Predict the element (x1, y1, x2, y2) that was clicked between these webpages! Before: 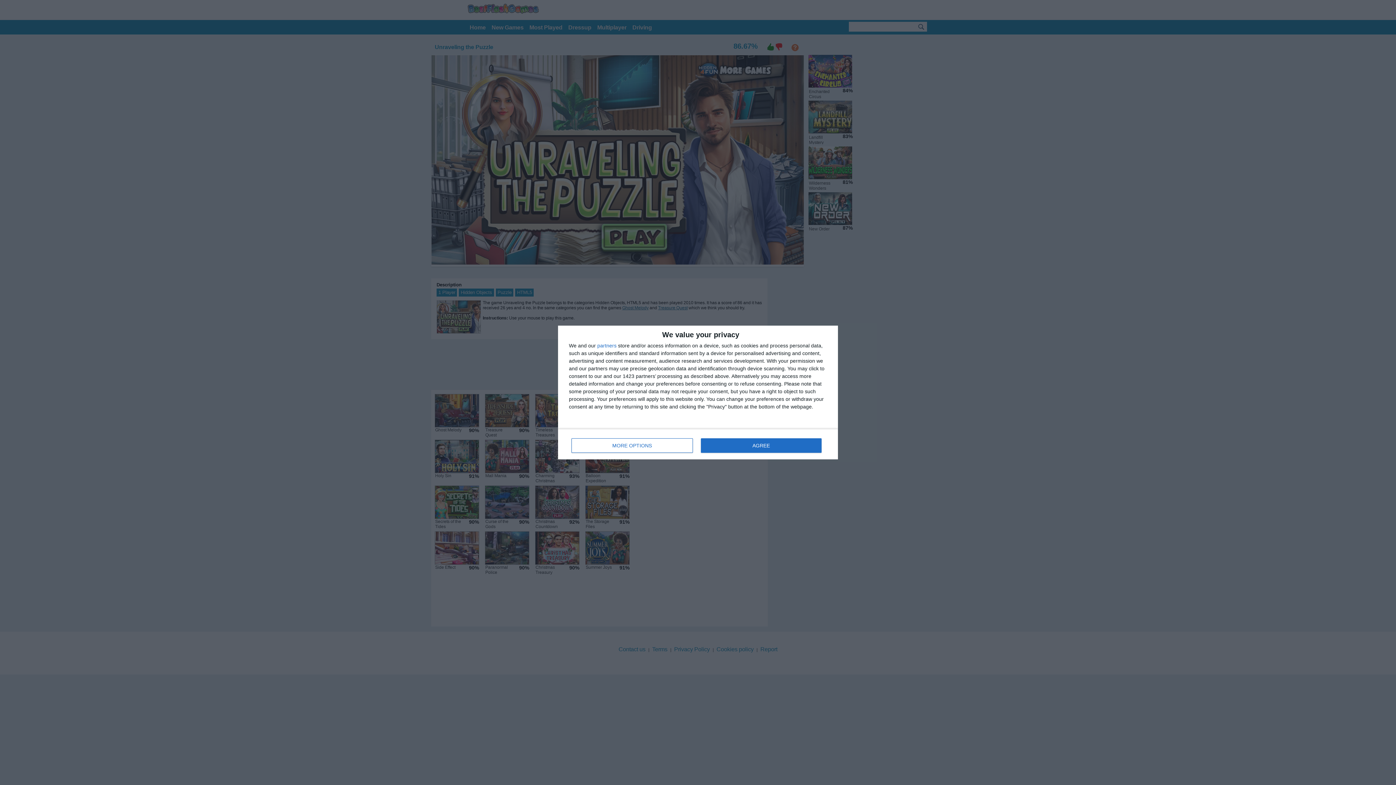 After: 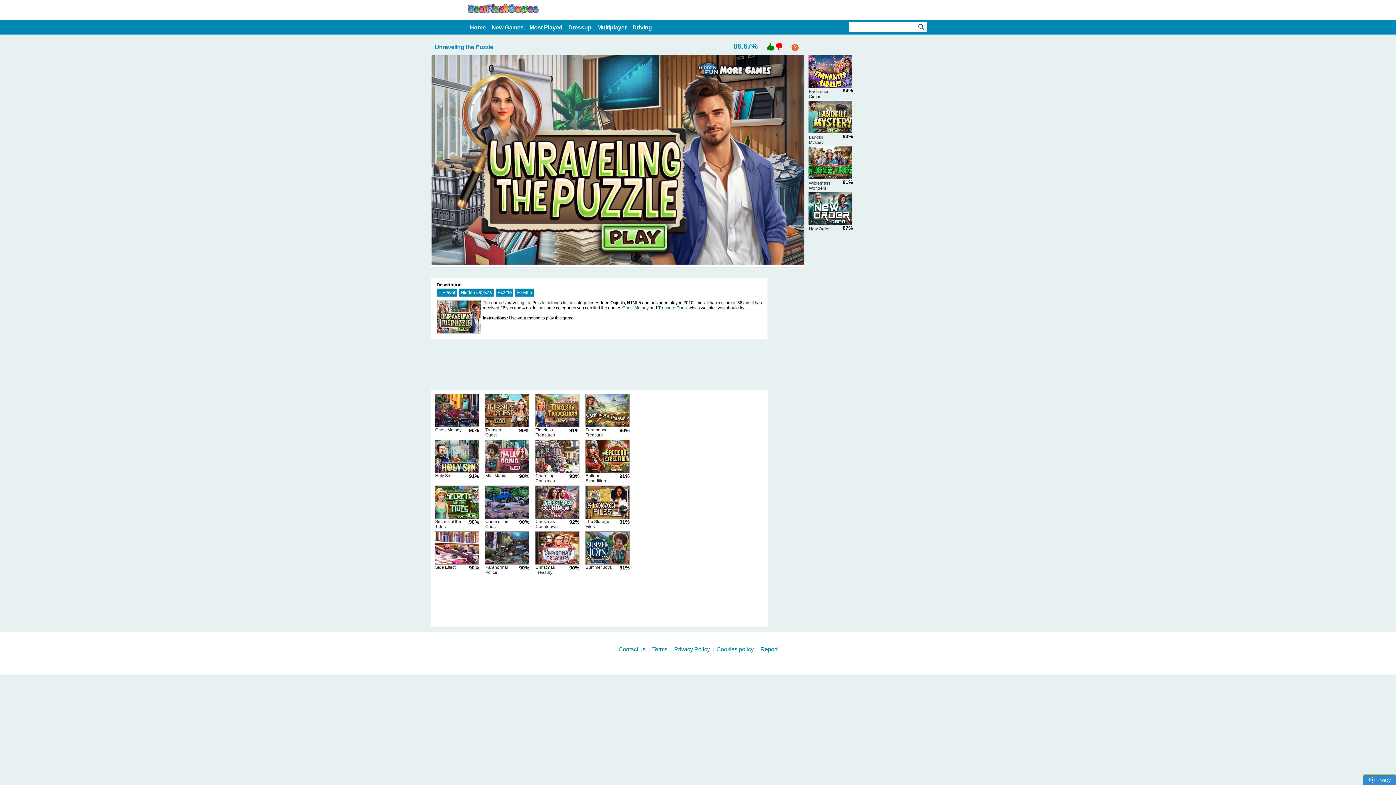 Action: bbox: (700, 438, 821, 453) label: AGREE